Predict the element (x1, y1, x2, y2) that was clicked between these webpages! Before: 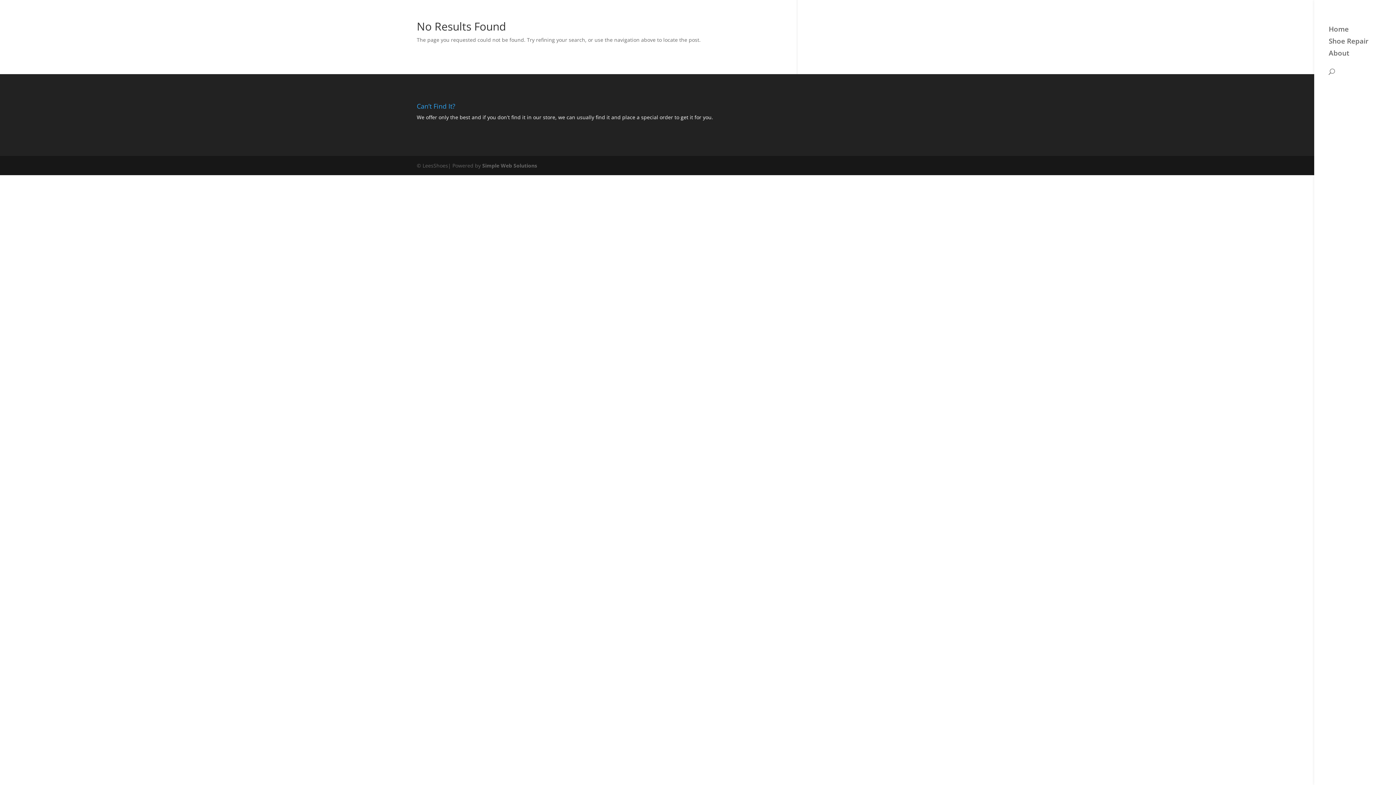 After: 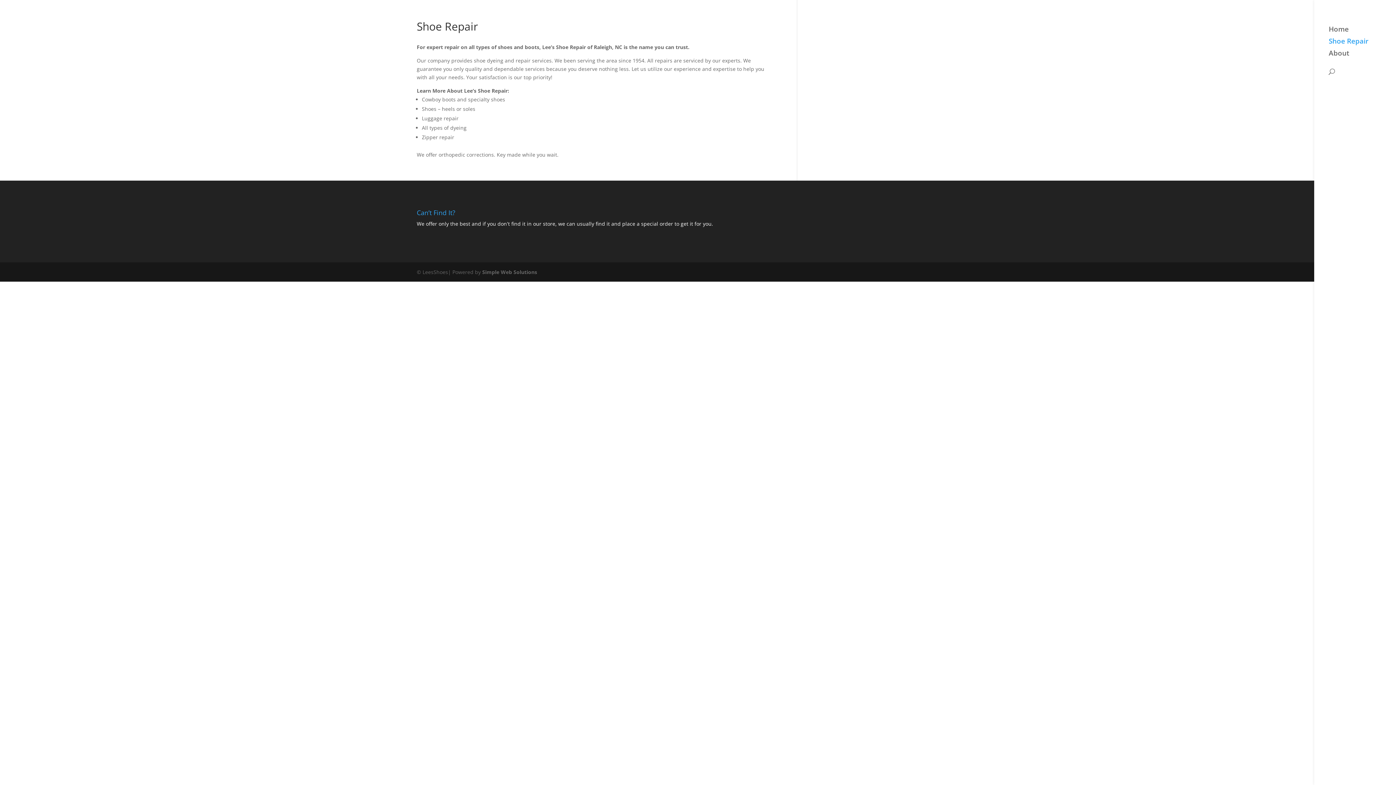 Action: bbox: (1329, 38, 1396, 50) label: Shoe Repair